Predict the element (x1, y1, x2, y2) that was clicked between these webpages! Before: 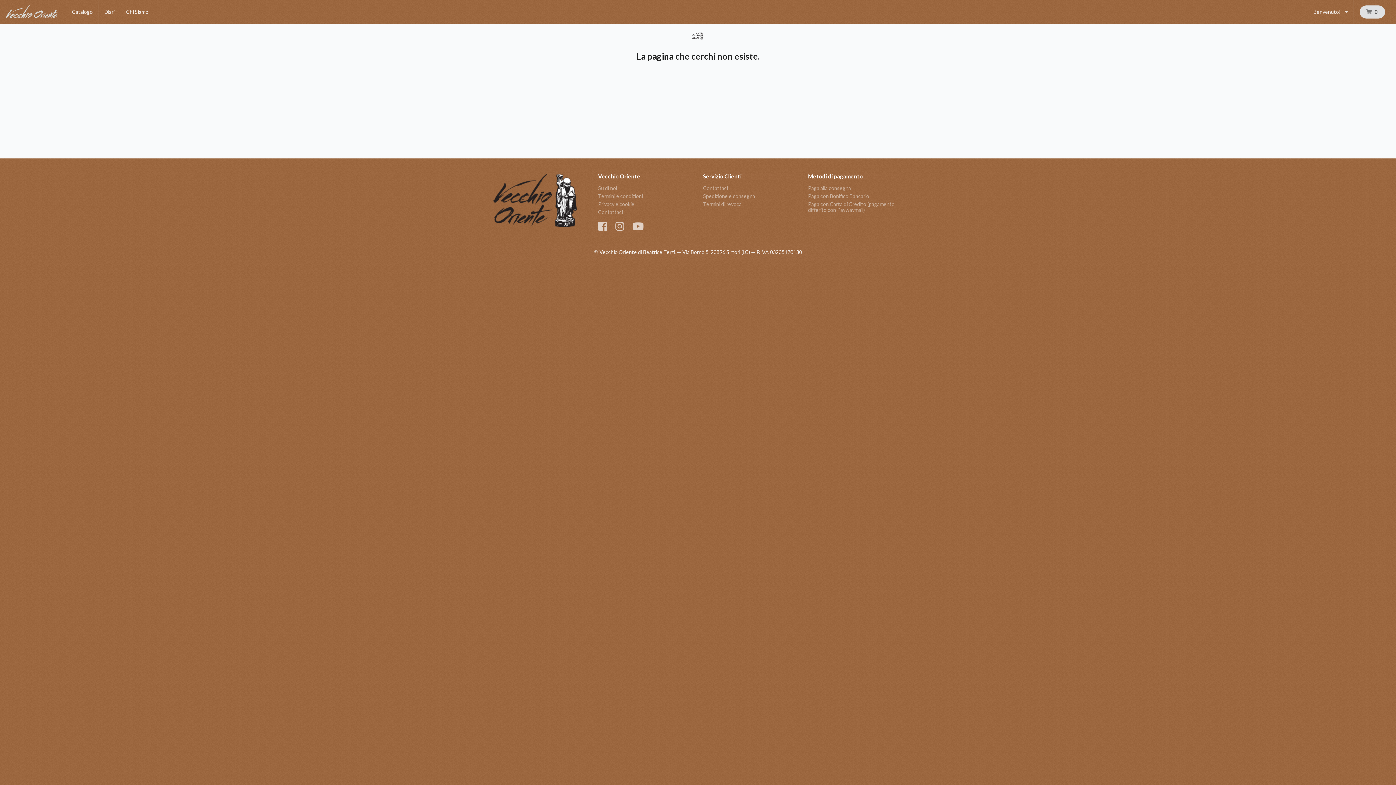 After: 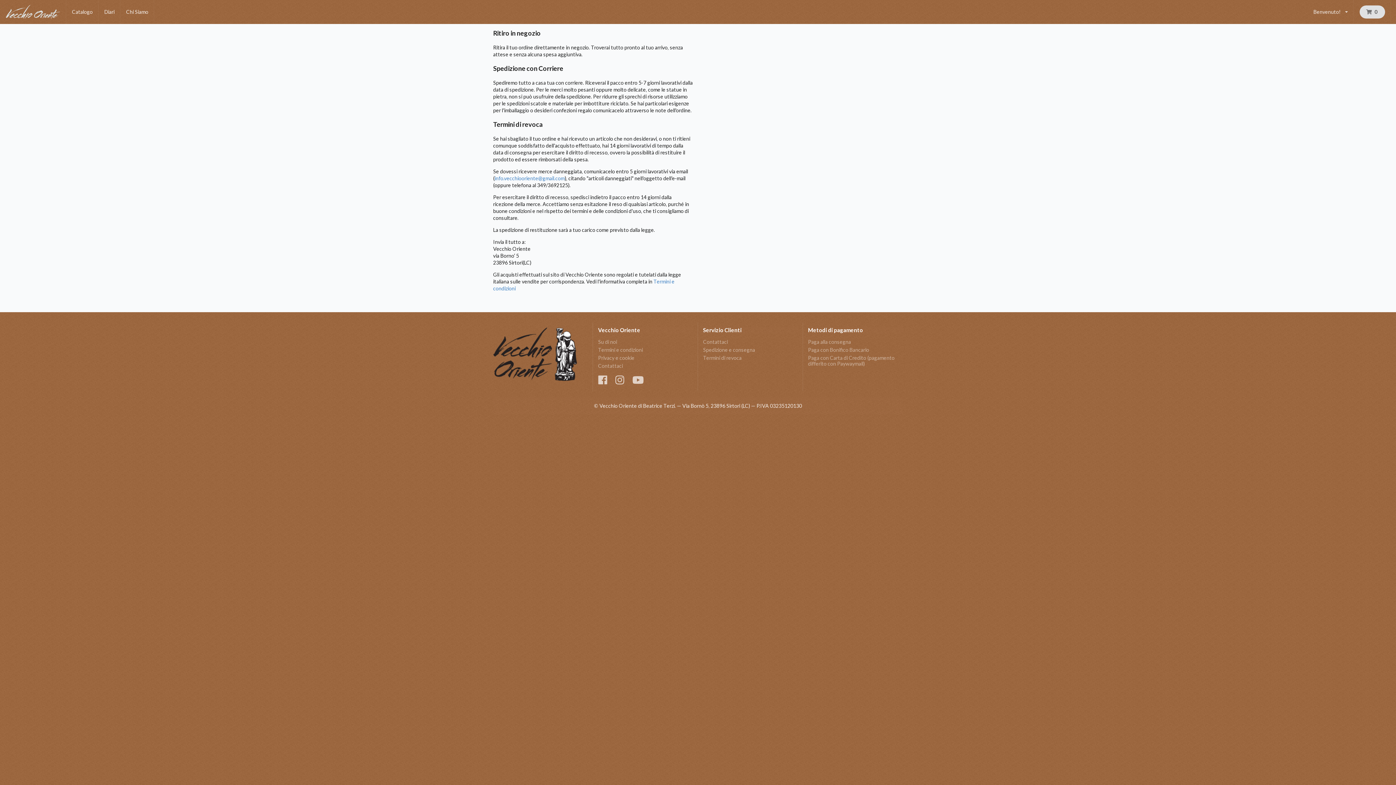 Action: label: Termini di revoca bbox: (703, 200, 798, 207)